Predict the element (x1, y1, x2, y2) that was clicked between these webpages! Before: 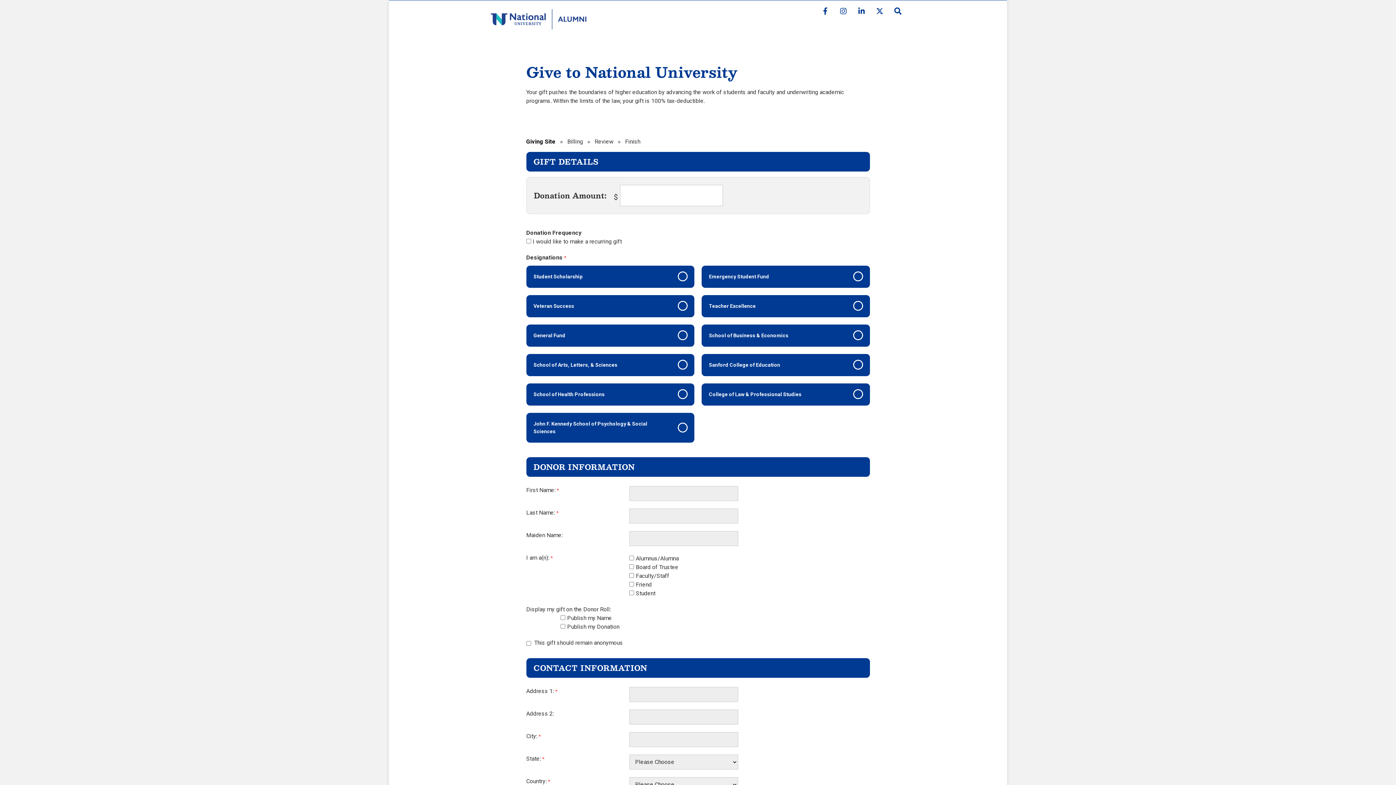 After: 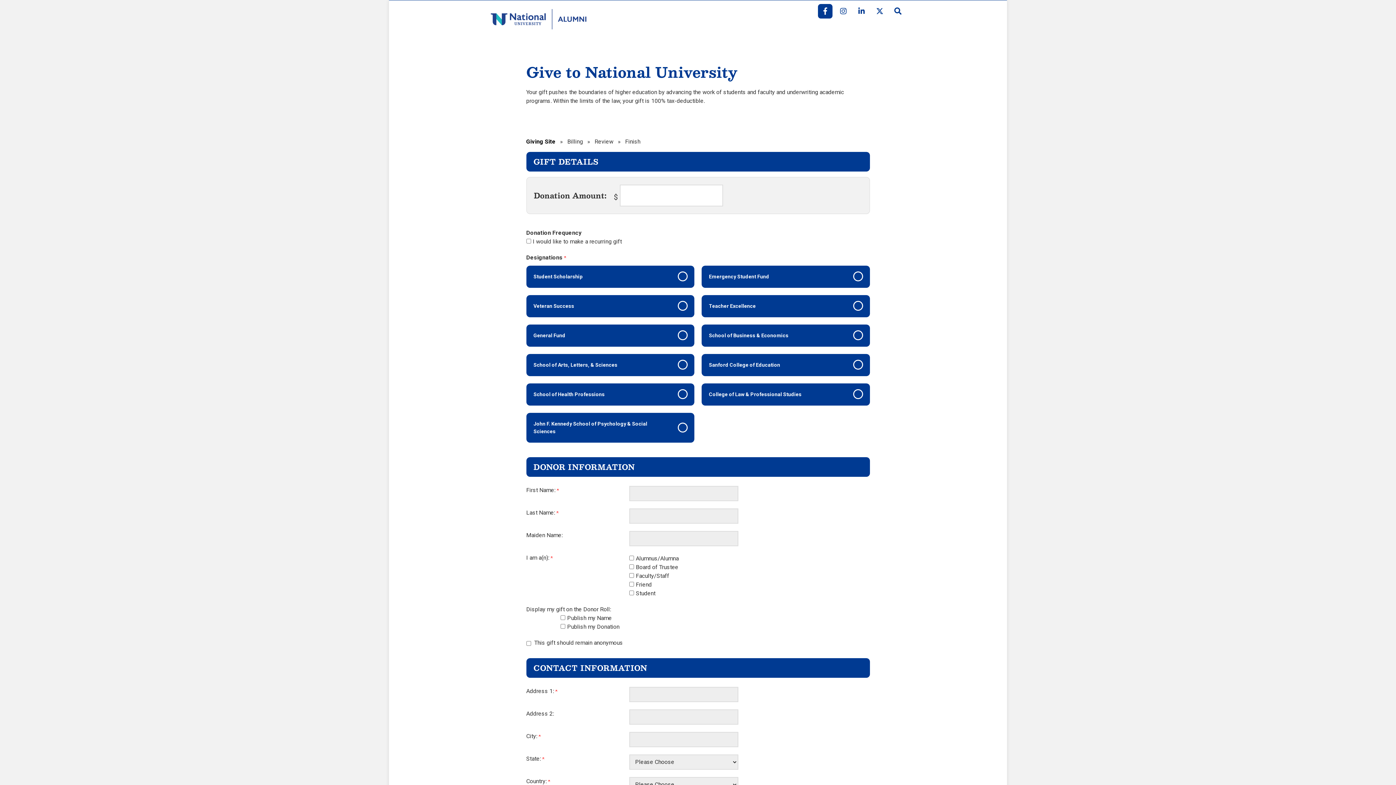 Action: bbox: (818, 4, 832, 18) label: Facebook